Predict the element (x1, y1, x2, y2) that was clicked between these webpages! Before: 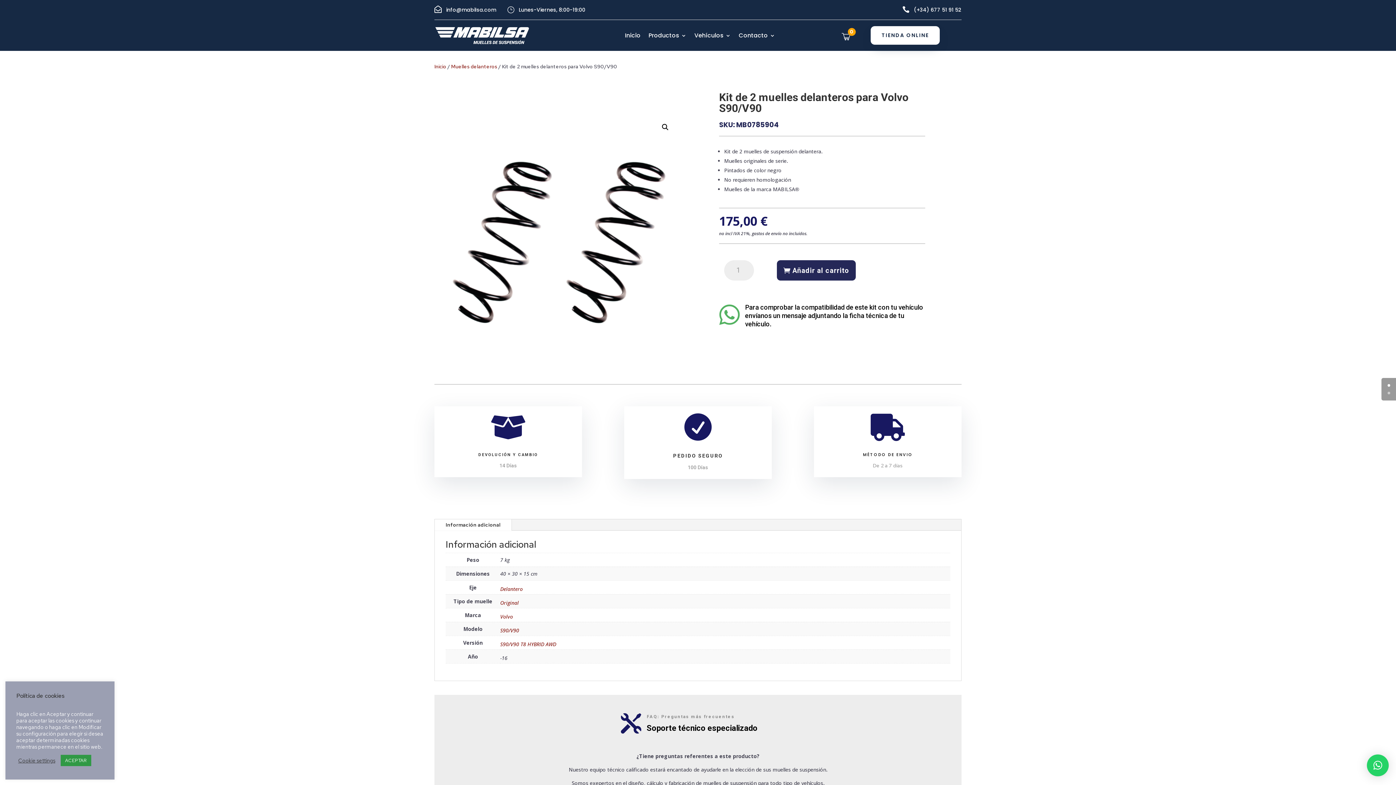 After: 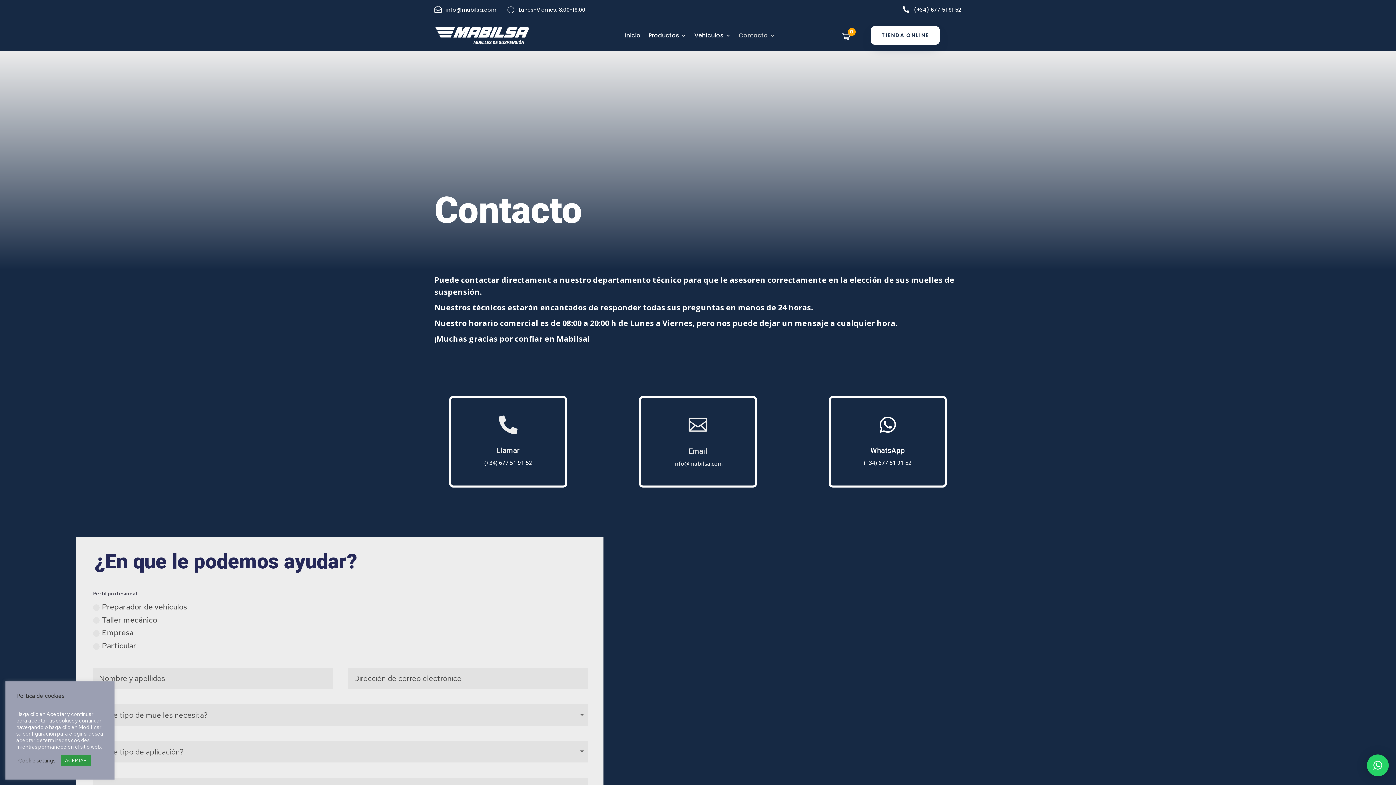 Action: bbox: (738, 32, 775, 40) label: Contacto